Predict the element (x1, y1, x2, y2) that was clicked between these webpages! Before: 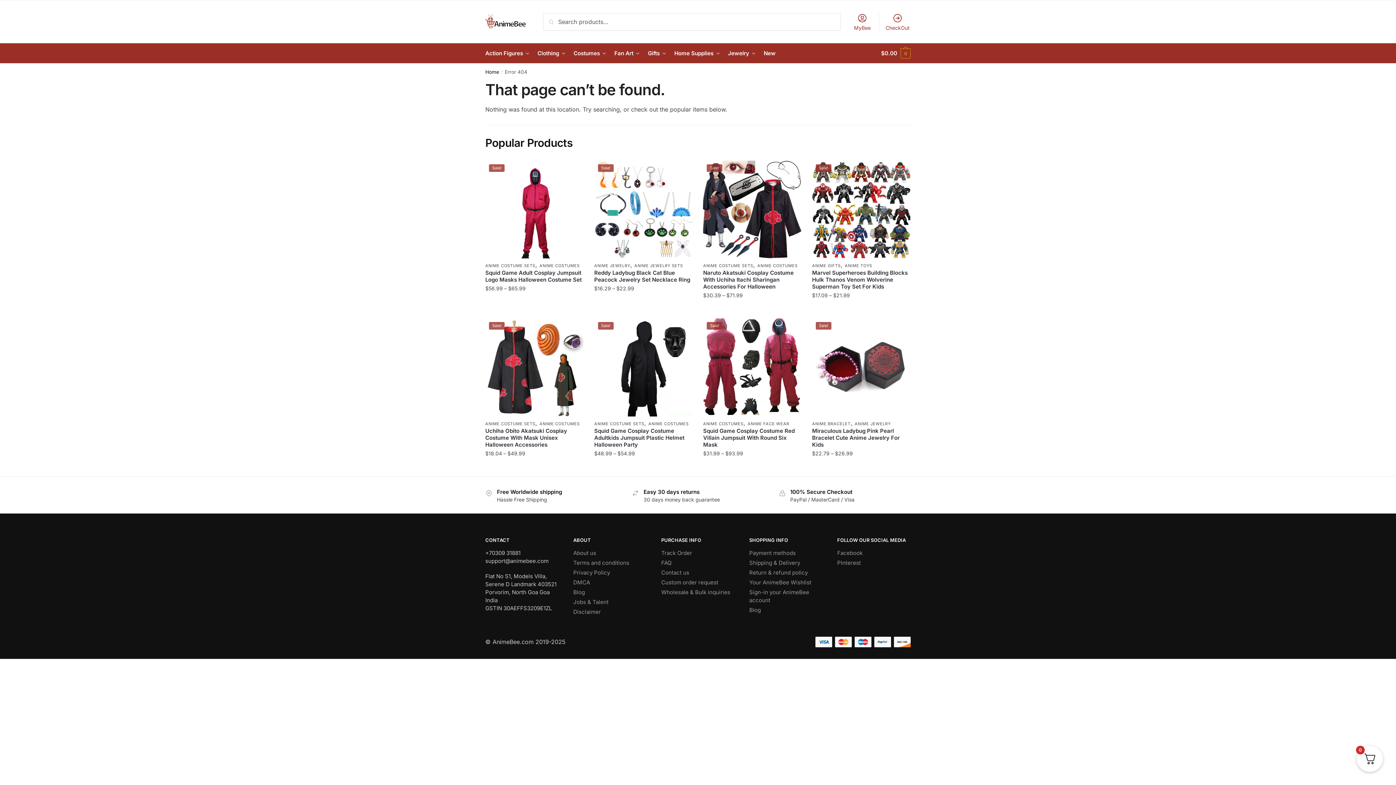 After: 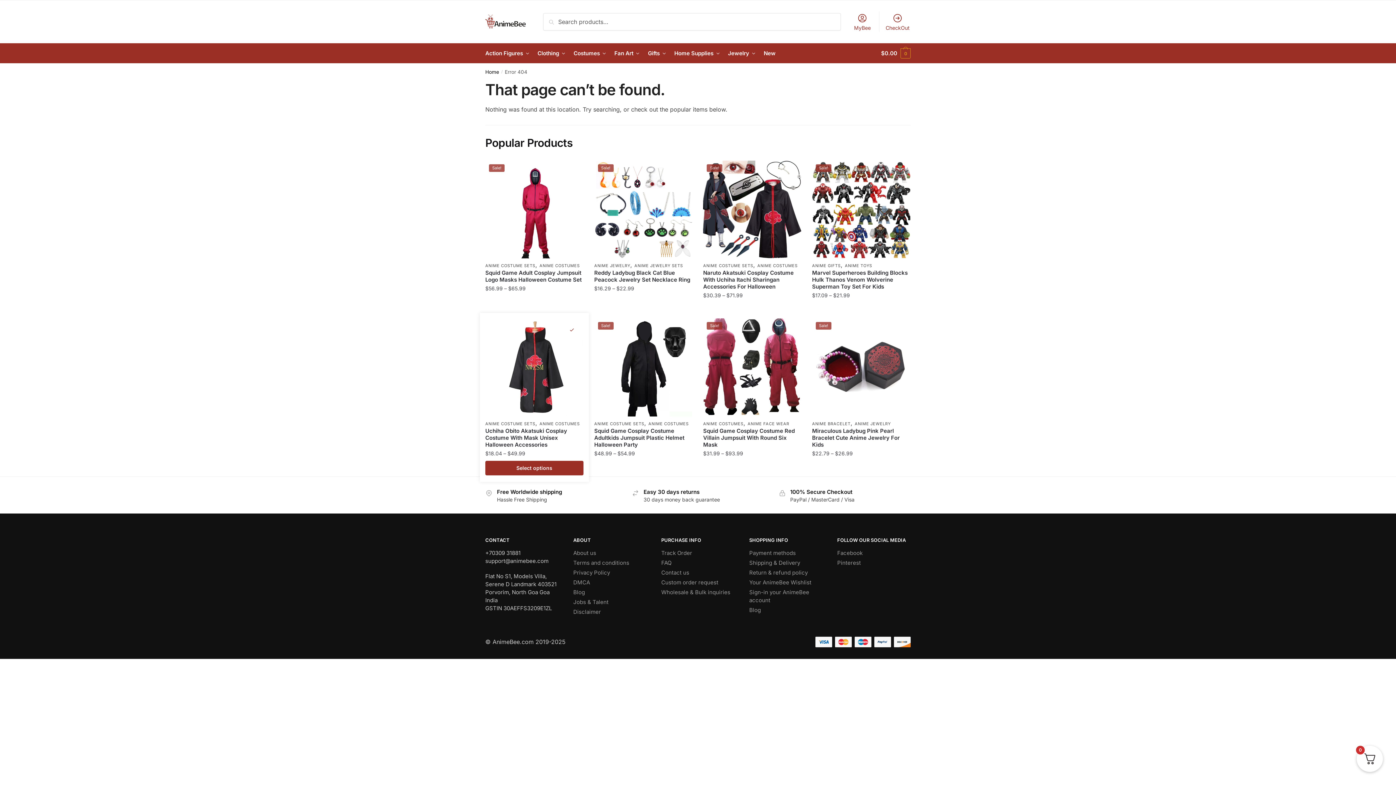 Action: bbox: (567, 324, 578, 335) label: Wishlist